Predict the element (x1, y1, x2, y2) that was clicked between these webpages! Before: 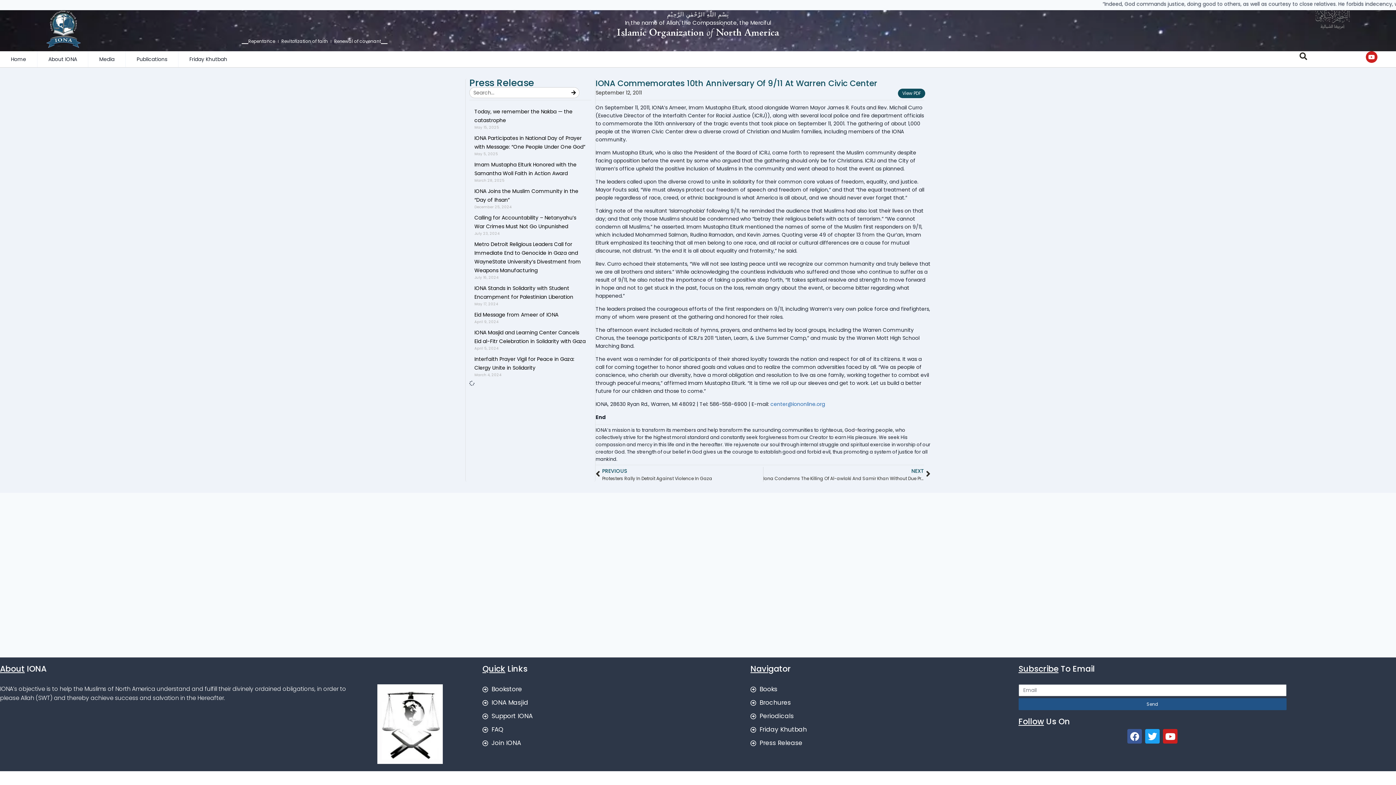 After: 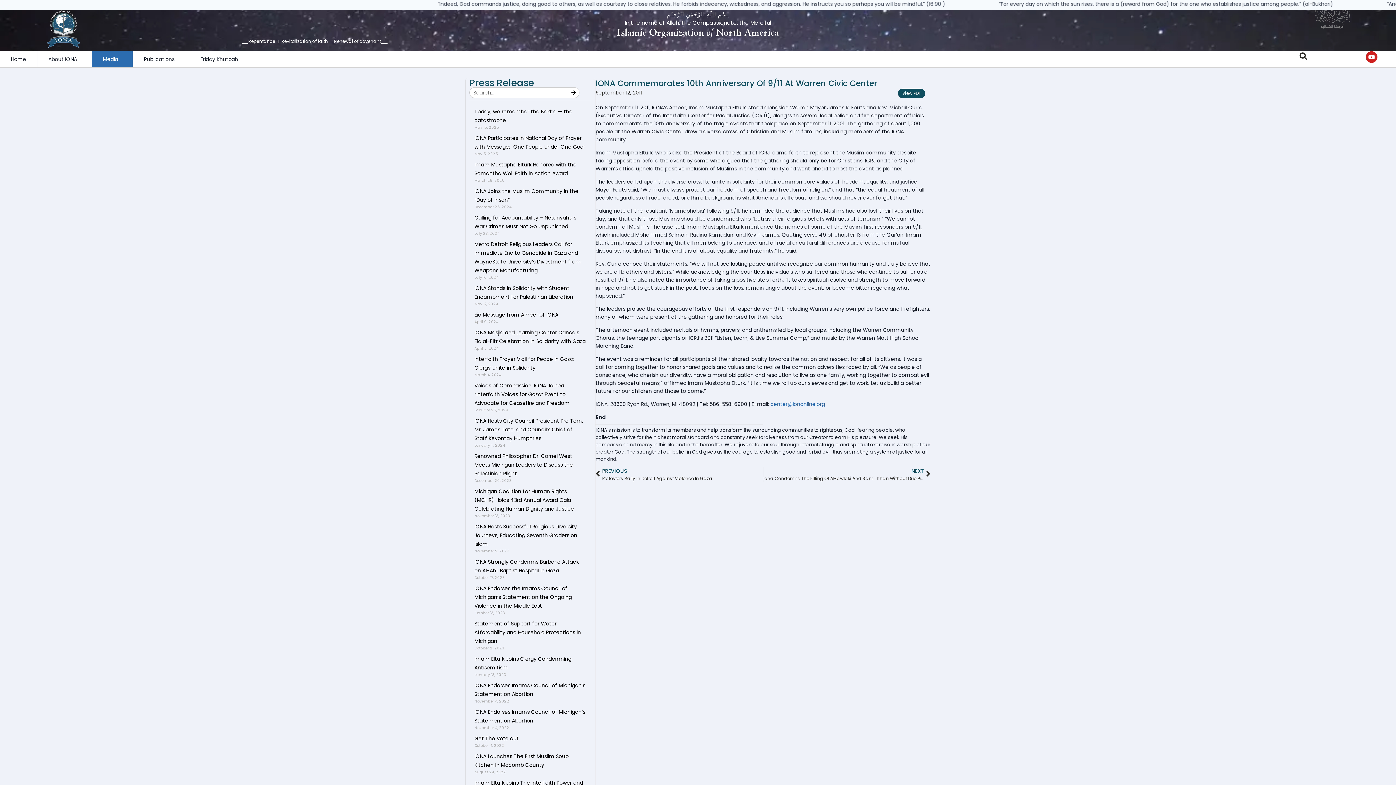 Action: bbox: (88, 51, 125, 67) label: Media